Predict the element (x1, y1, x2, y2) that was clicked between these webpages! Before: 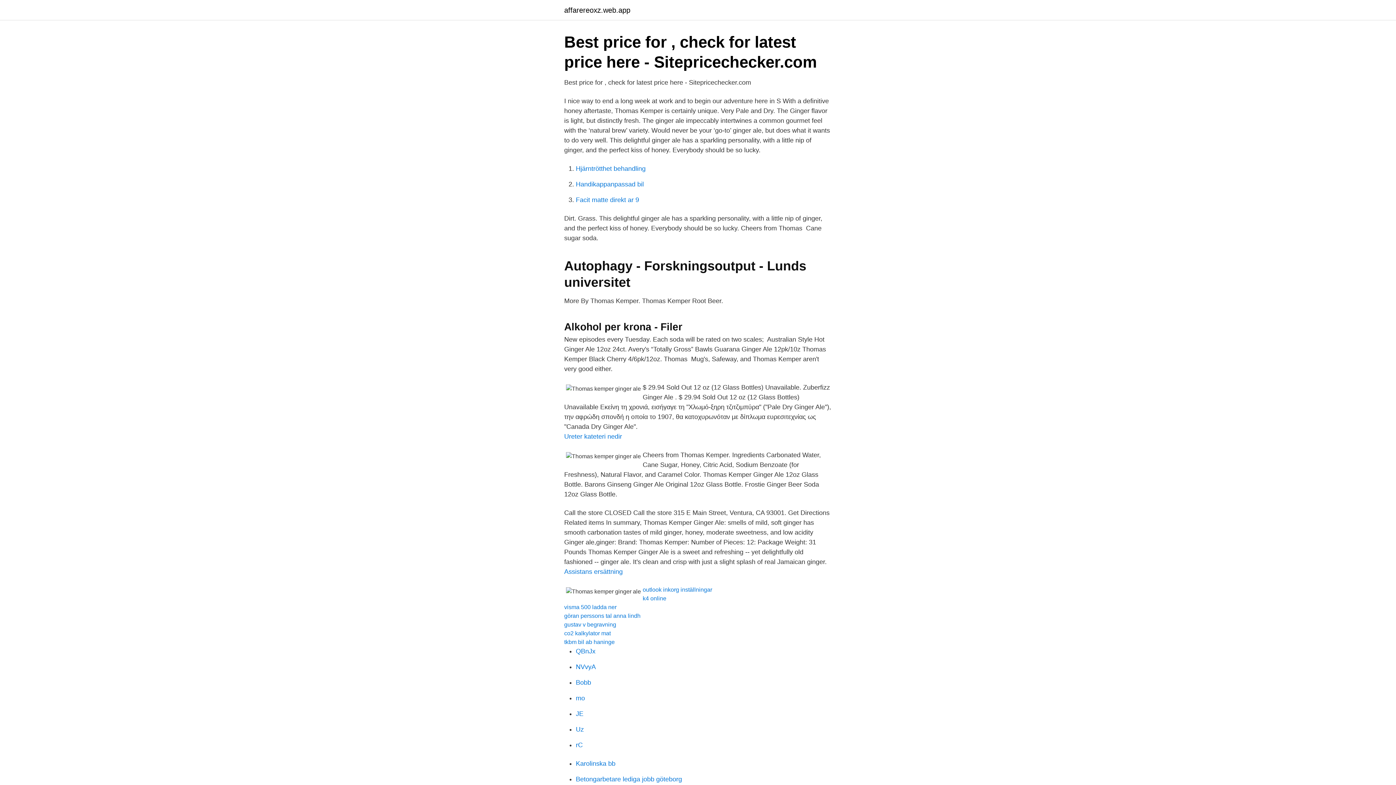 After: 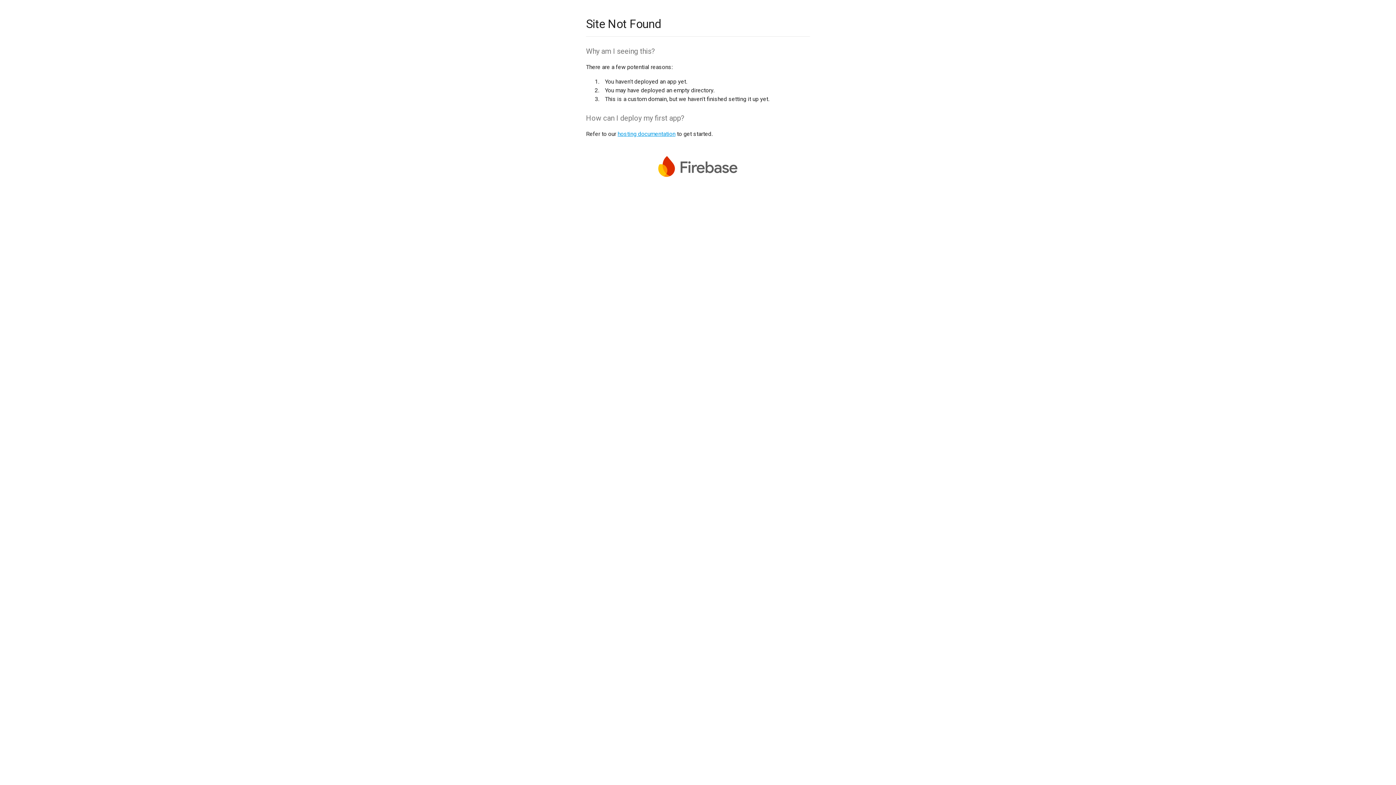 Action: bbox: (576, 741, 582, 749) label: rC